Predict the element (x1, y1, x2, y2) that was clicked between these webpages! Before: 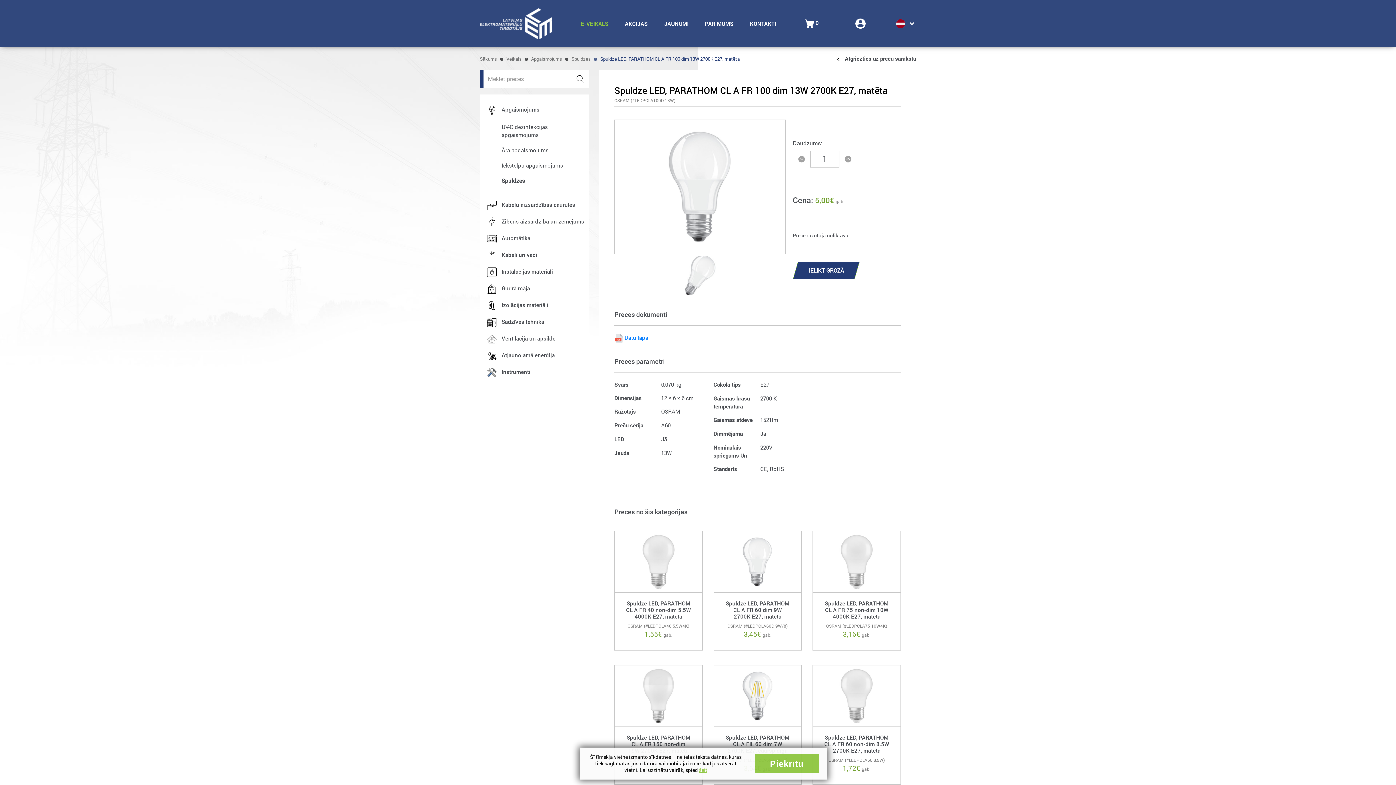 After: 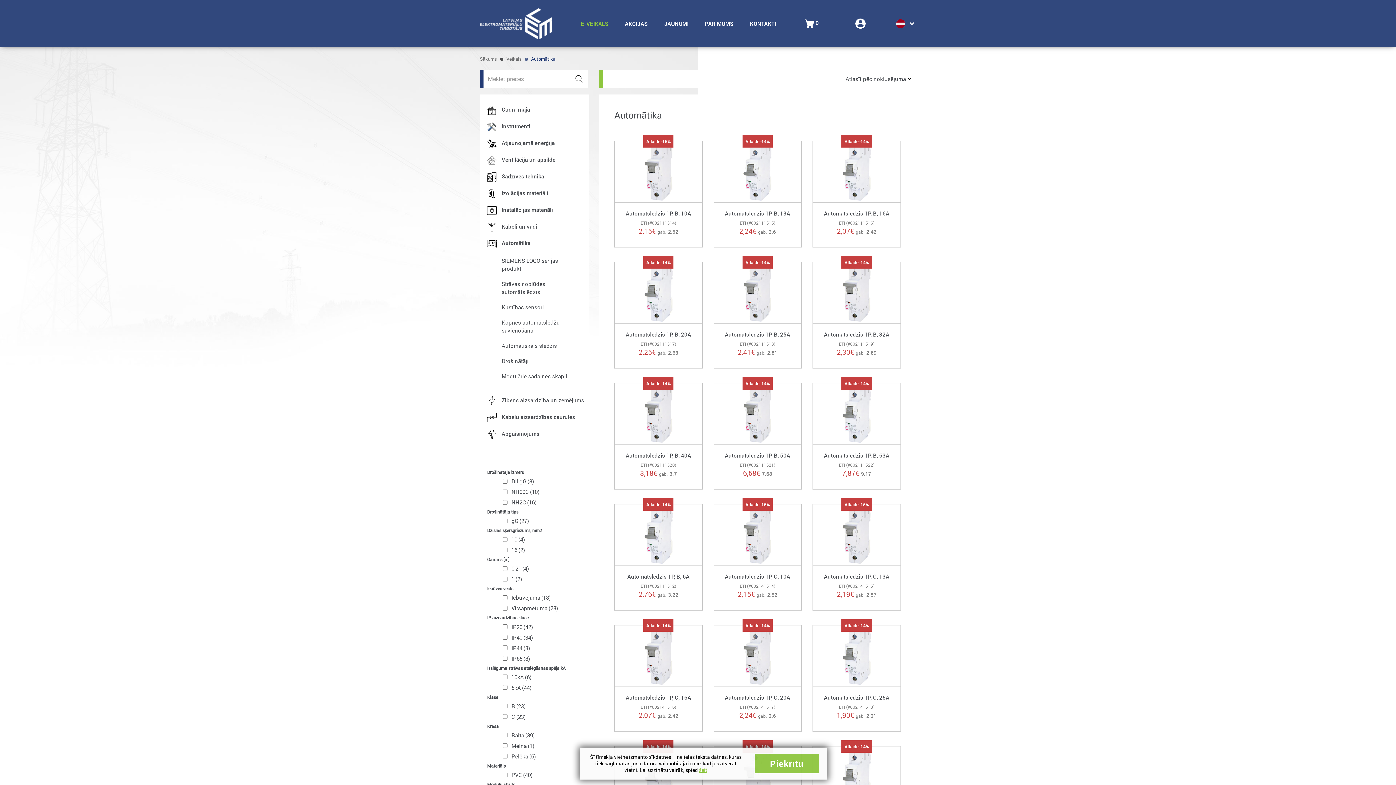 Action: bbox: (501, 234, 530, 241) label: Automātika